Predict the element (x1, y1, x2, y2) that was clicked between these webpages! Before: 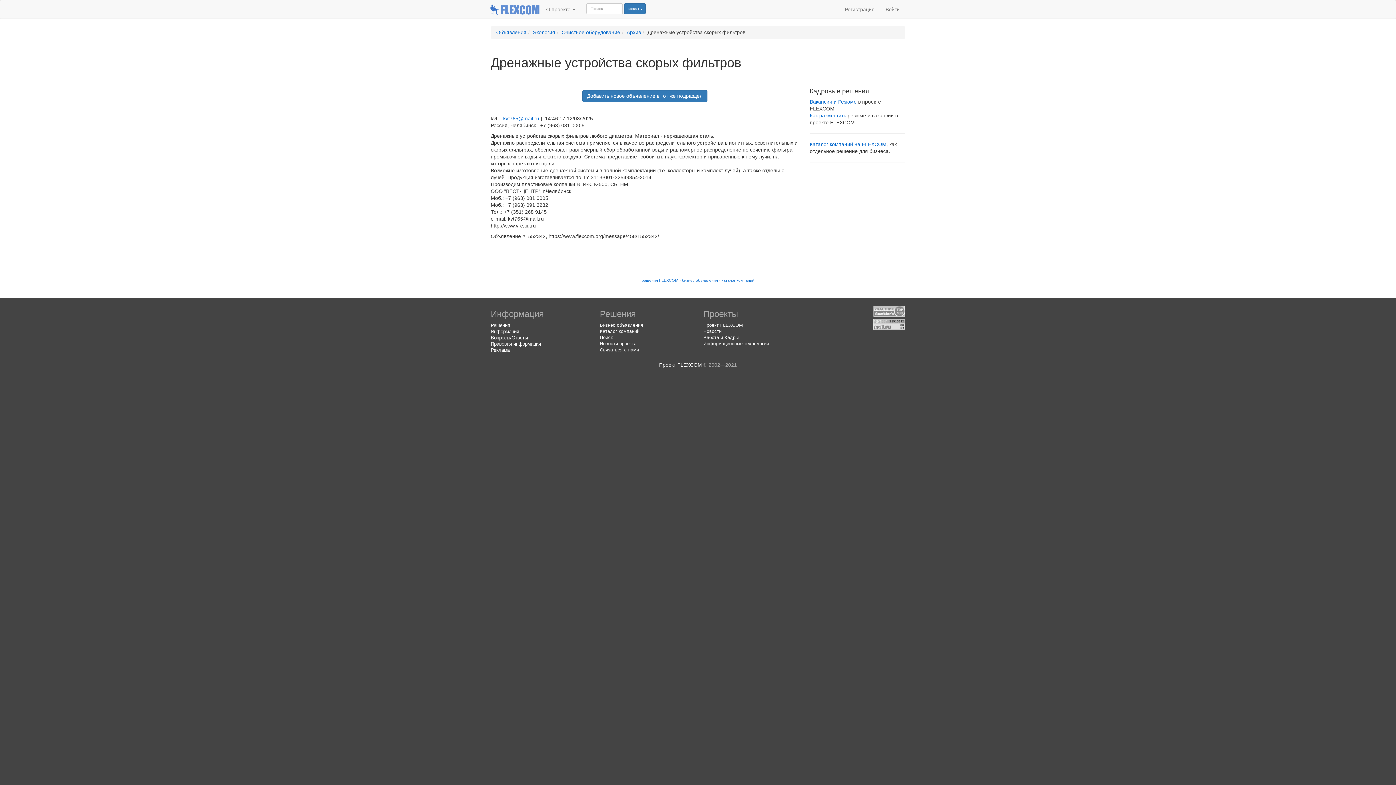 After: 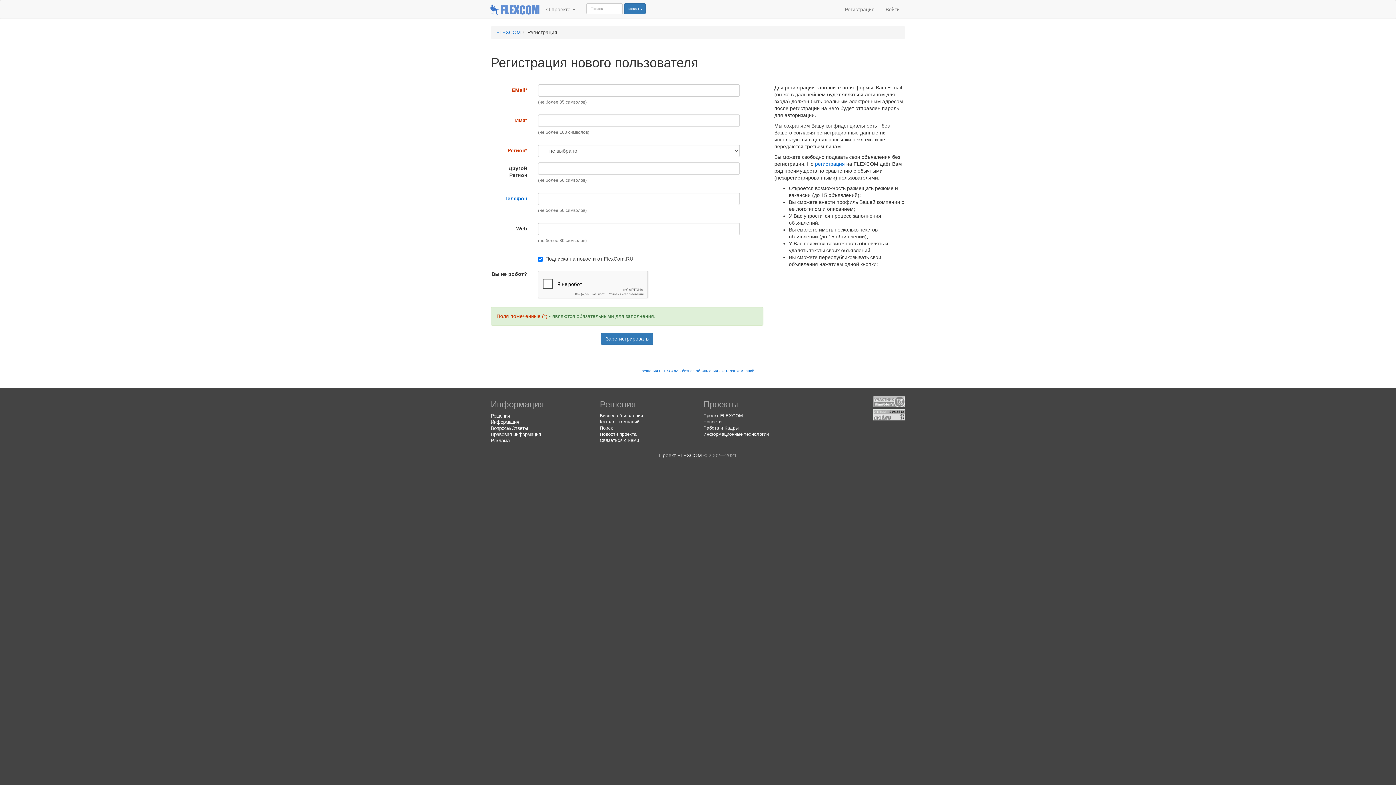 Action: bbox: (839, 0, 880, 18) label: Регистрация